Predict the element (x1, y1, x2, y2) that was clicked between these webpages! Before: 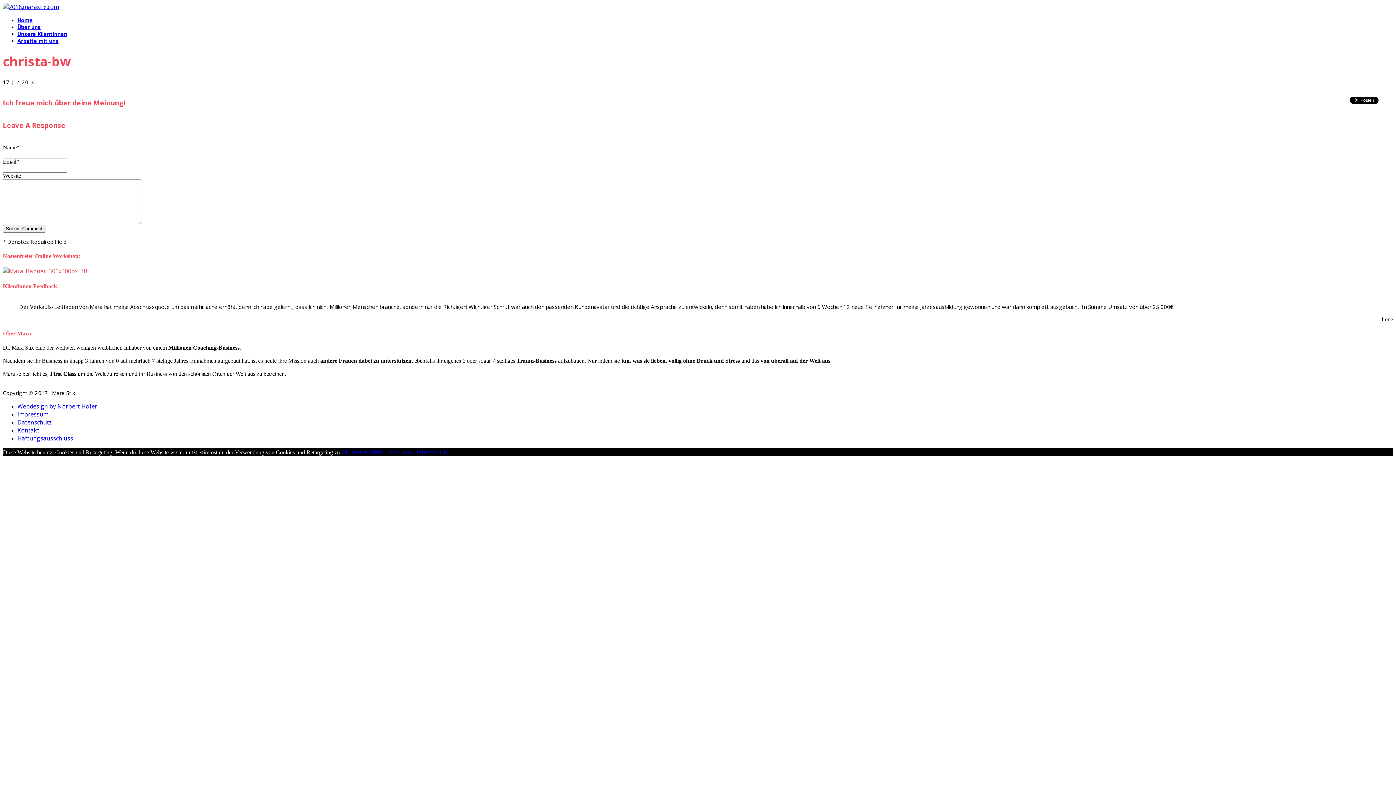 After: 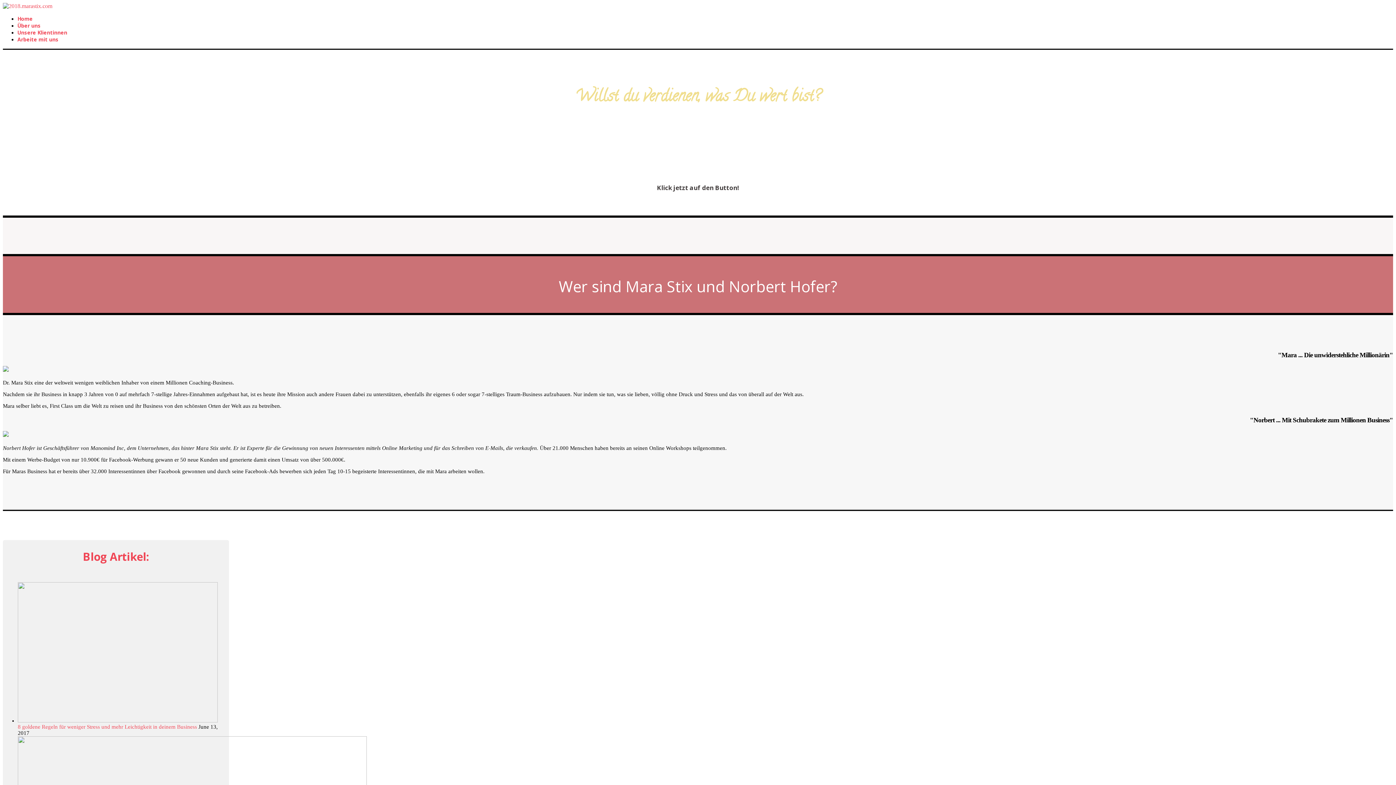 Action: bbox: (2, 2, 58, 10)